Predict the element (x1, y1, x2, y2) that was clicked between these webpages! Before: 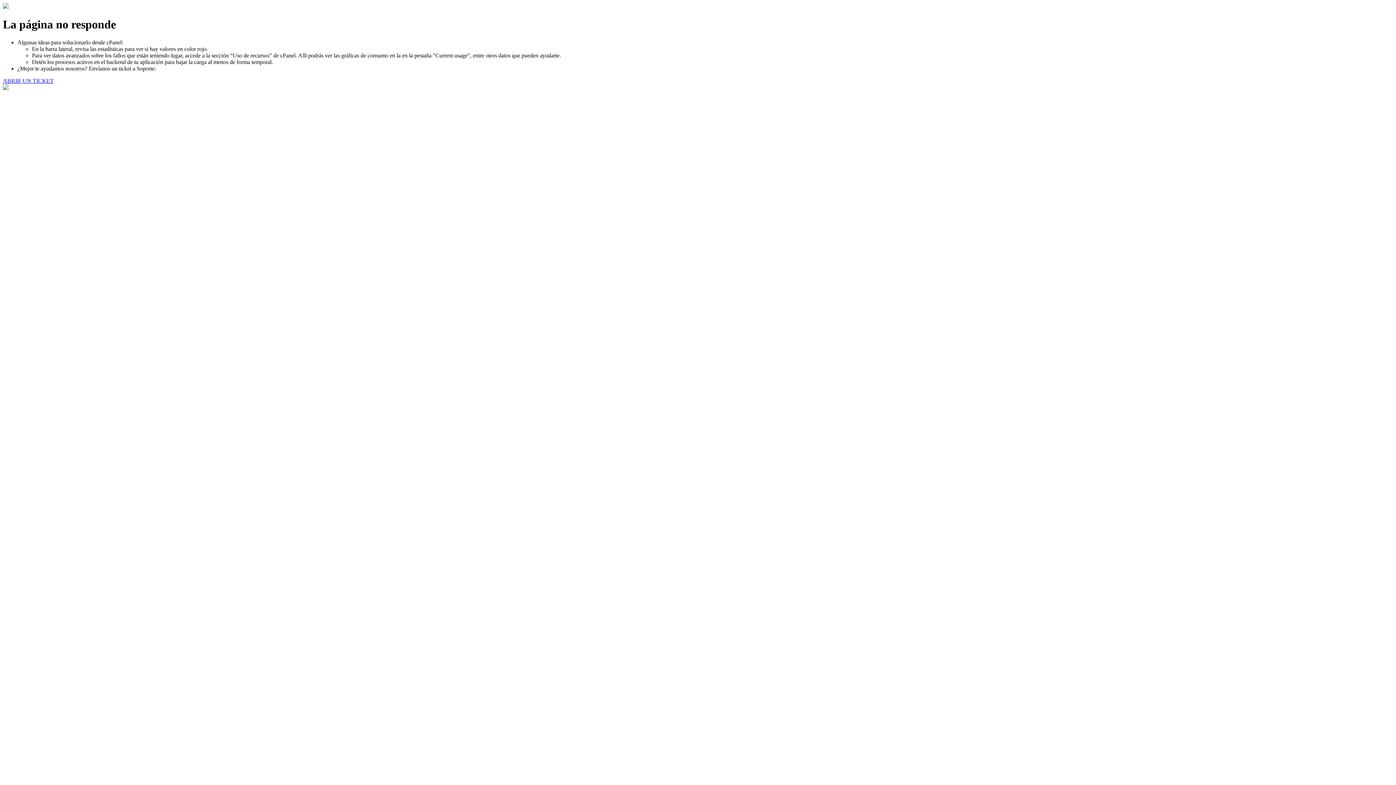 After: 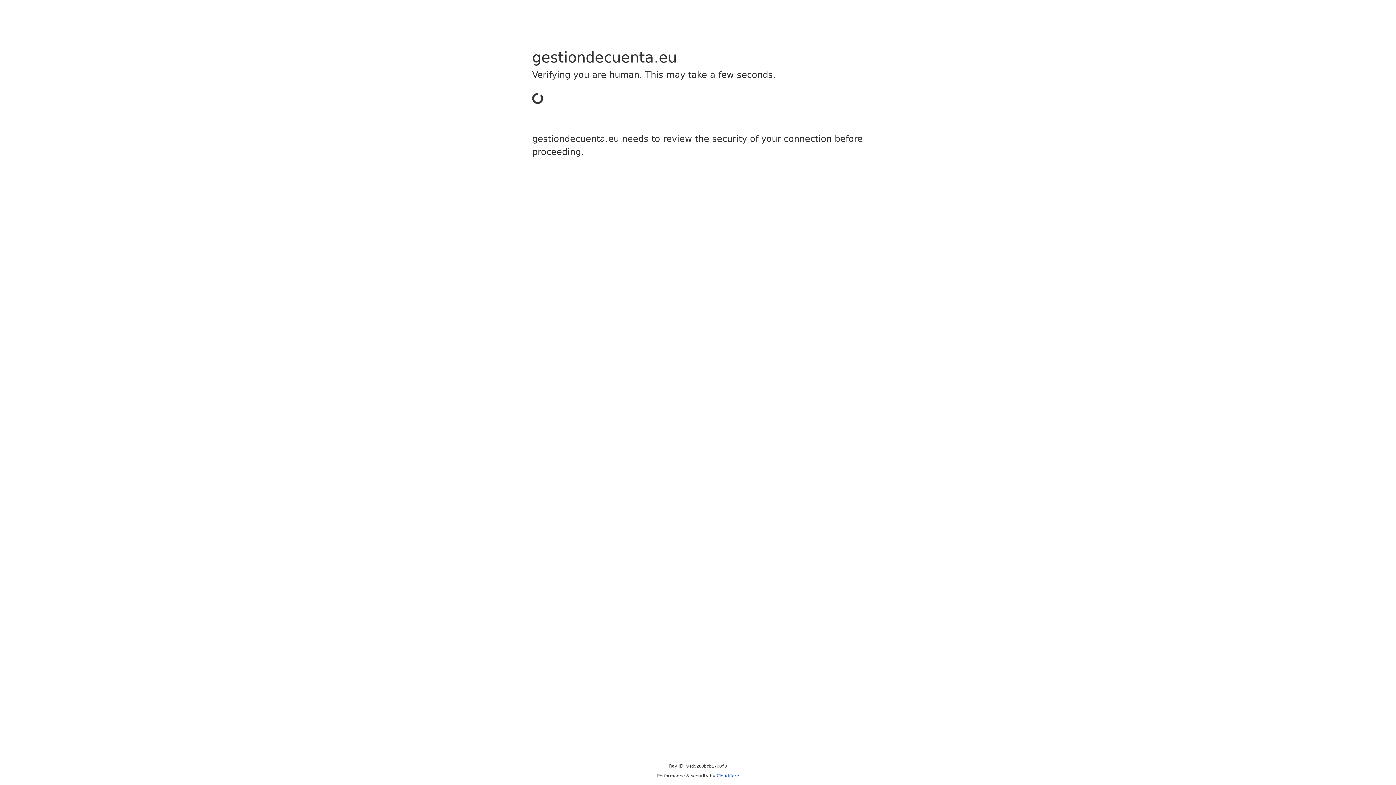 Action: label: ABRIR UN TICKET bbox: (2, 77, 53, 83)